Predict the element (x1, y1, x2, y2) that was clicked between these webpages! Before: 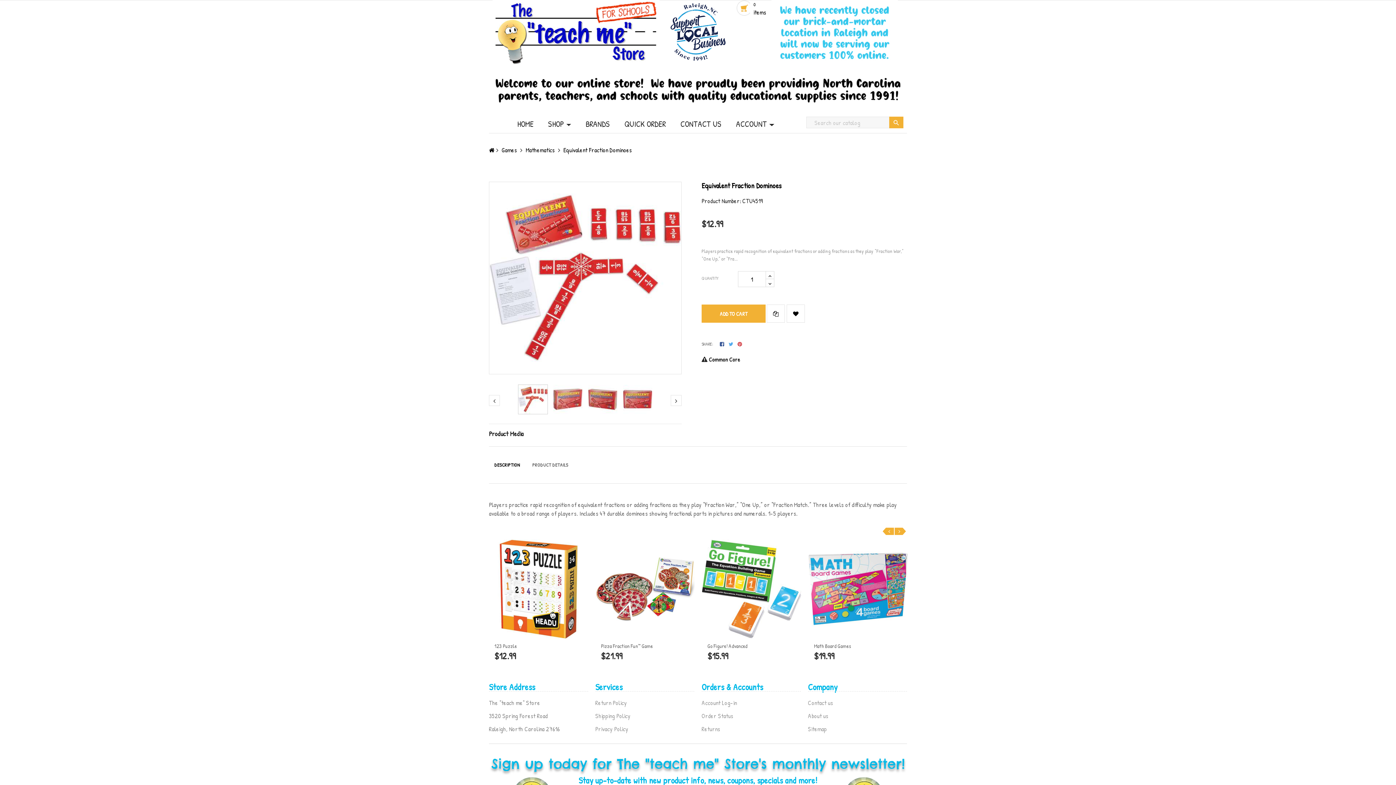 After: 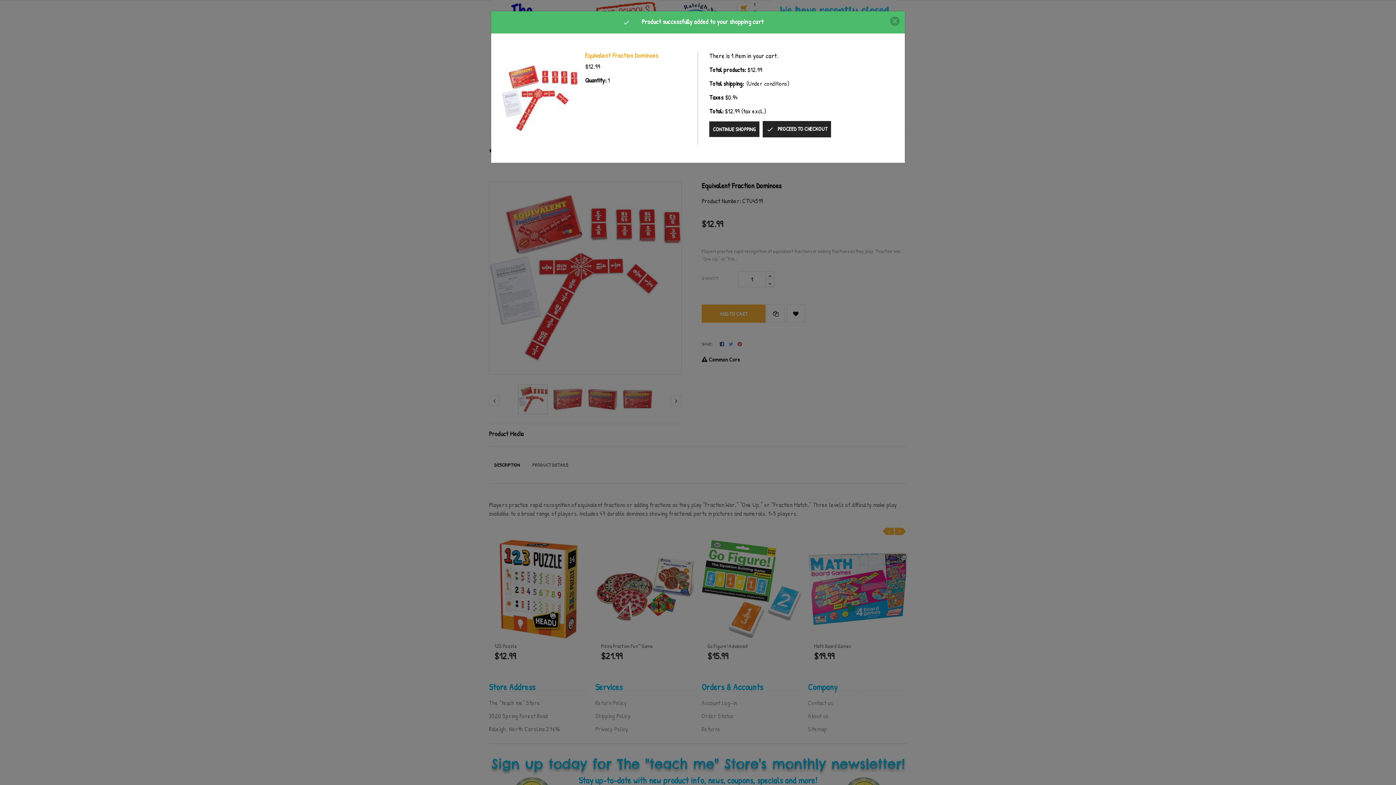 Action: bbox: (701, 304, 765, 322) label: ADD TO CART